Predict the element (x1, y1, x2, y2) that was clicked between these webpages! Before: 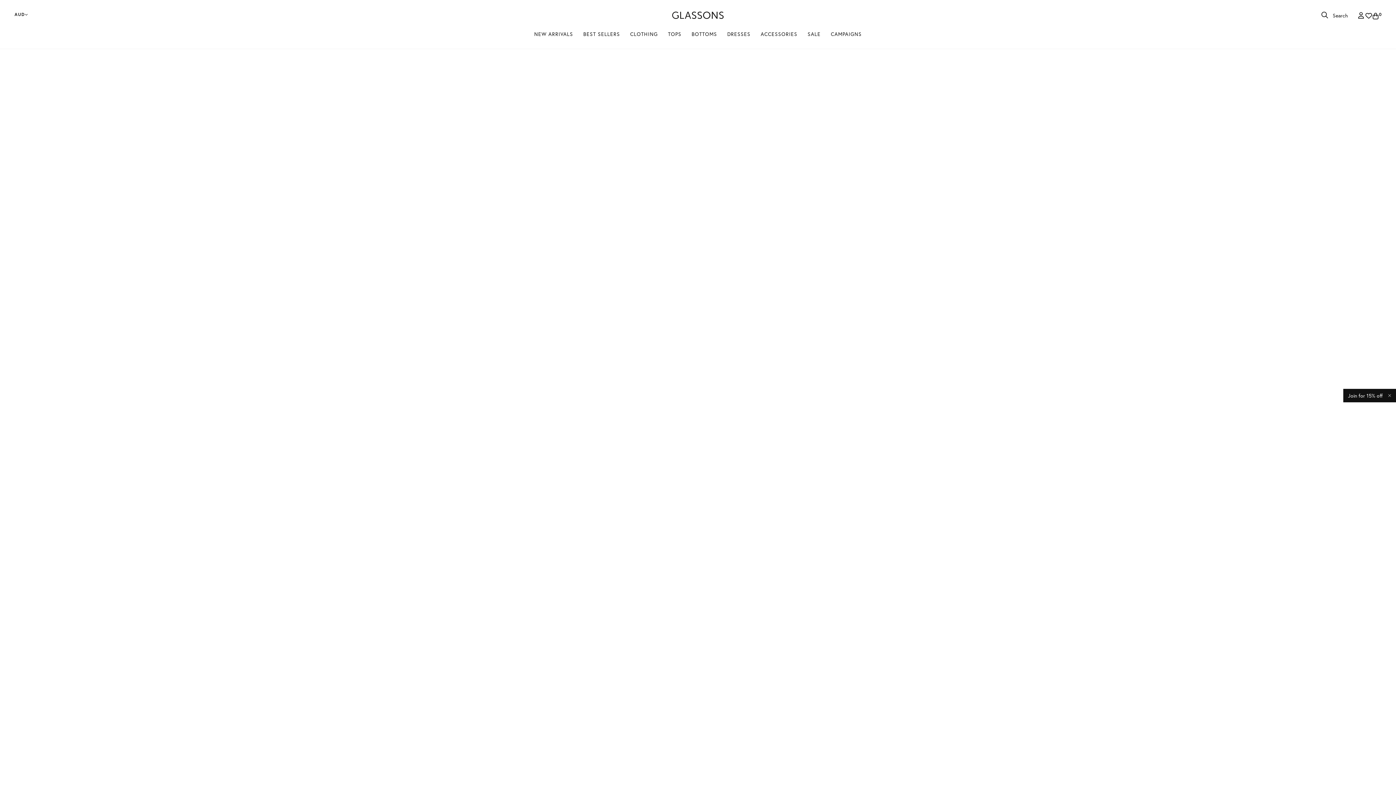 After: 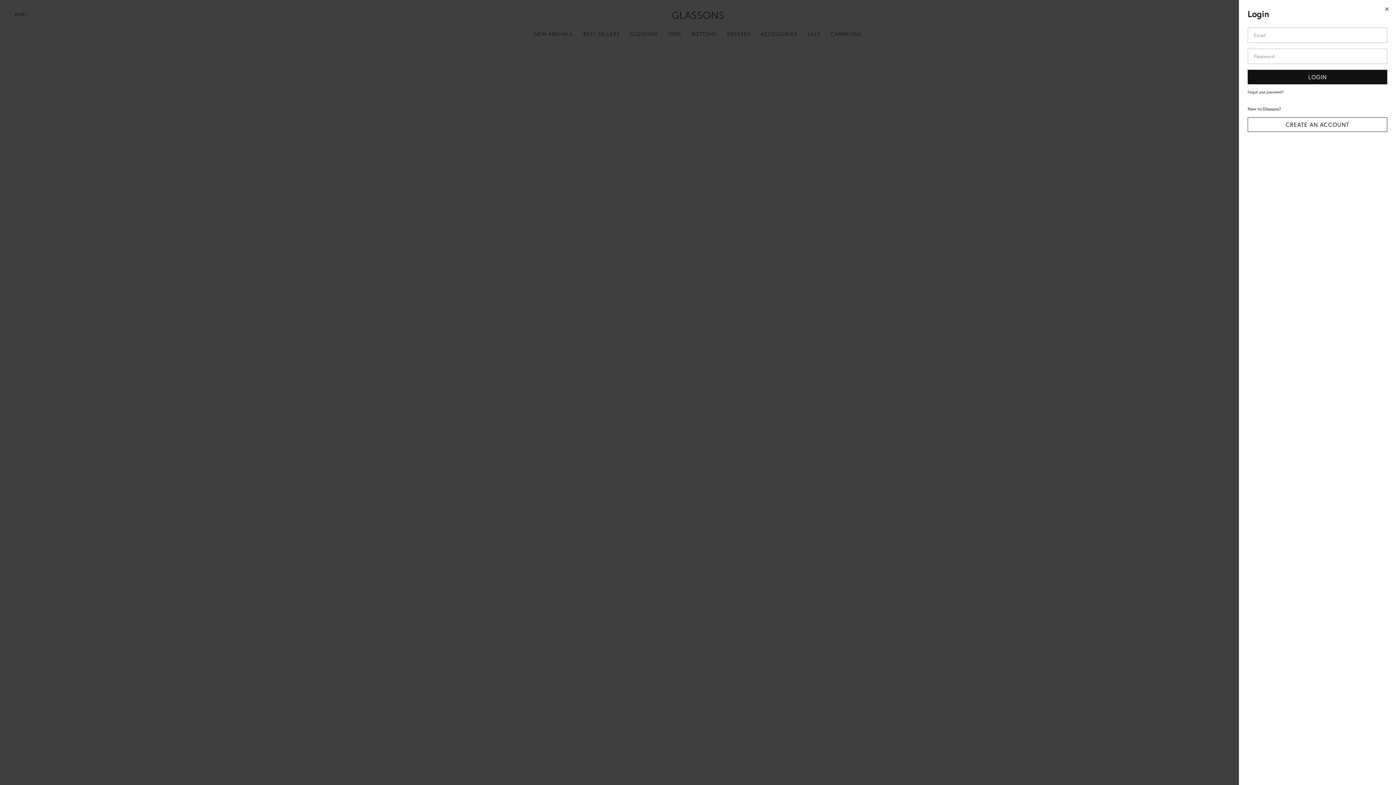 Action: label: Log In bbox: (1358, 11, 1365, 18)